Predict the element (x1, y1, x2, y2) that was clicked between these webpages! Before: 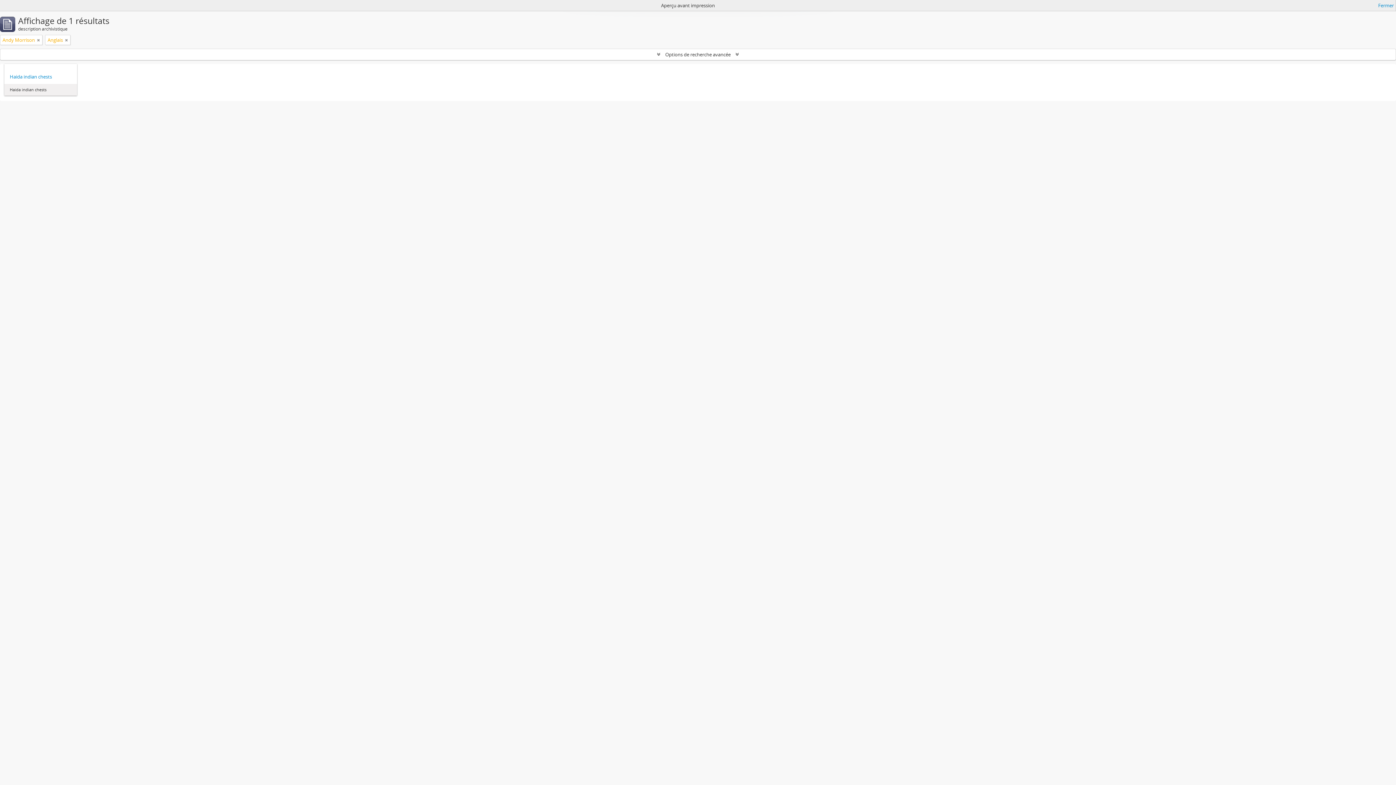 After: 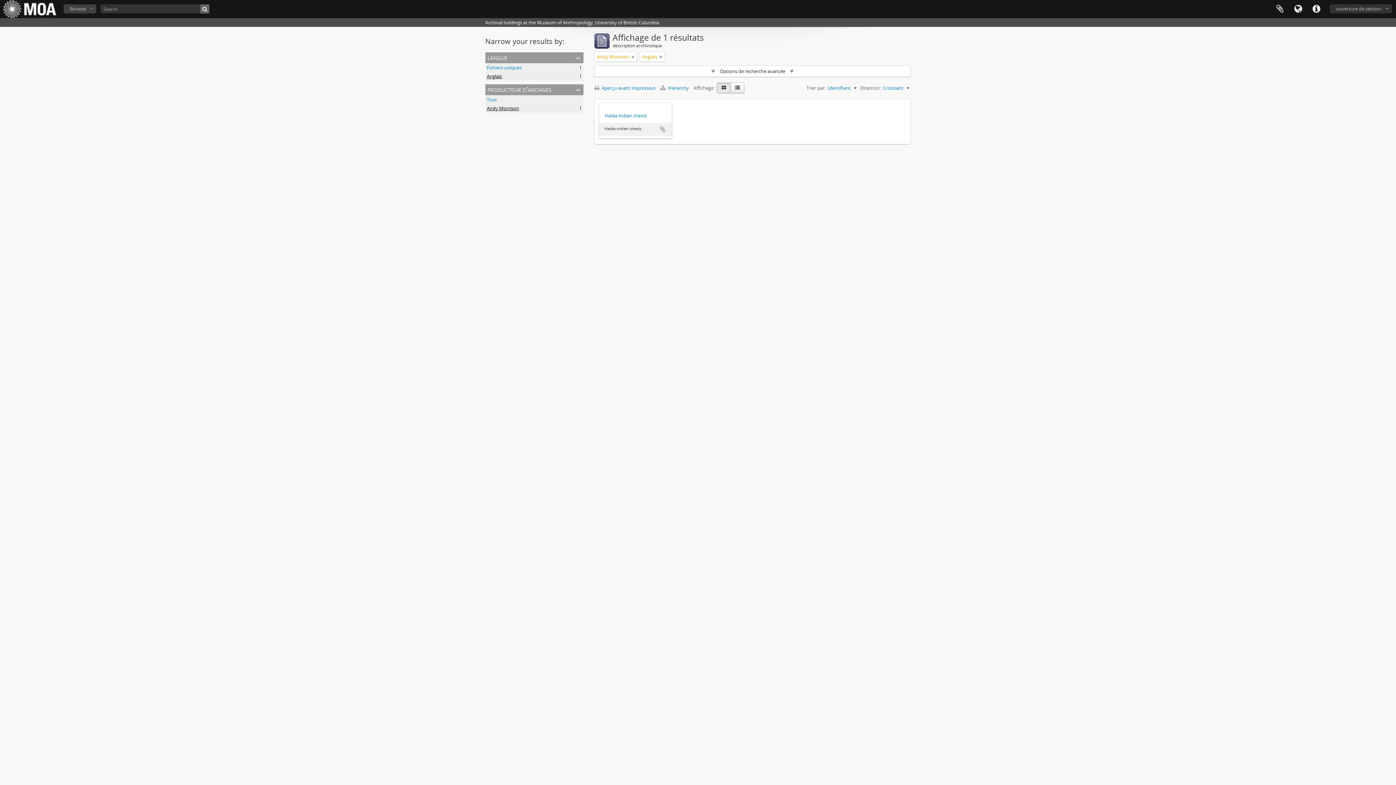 Action: label: Fermer bbox: (1378, 1, 1394, 9)